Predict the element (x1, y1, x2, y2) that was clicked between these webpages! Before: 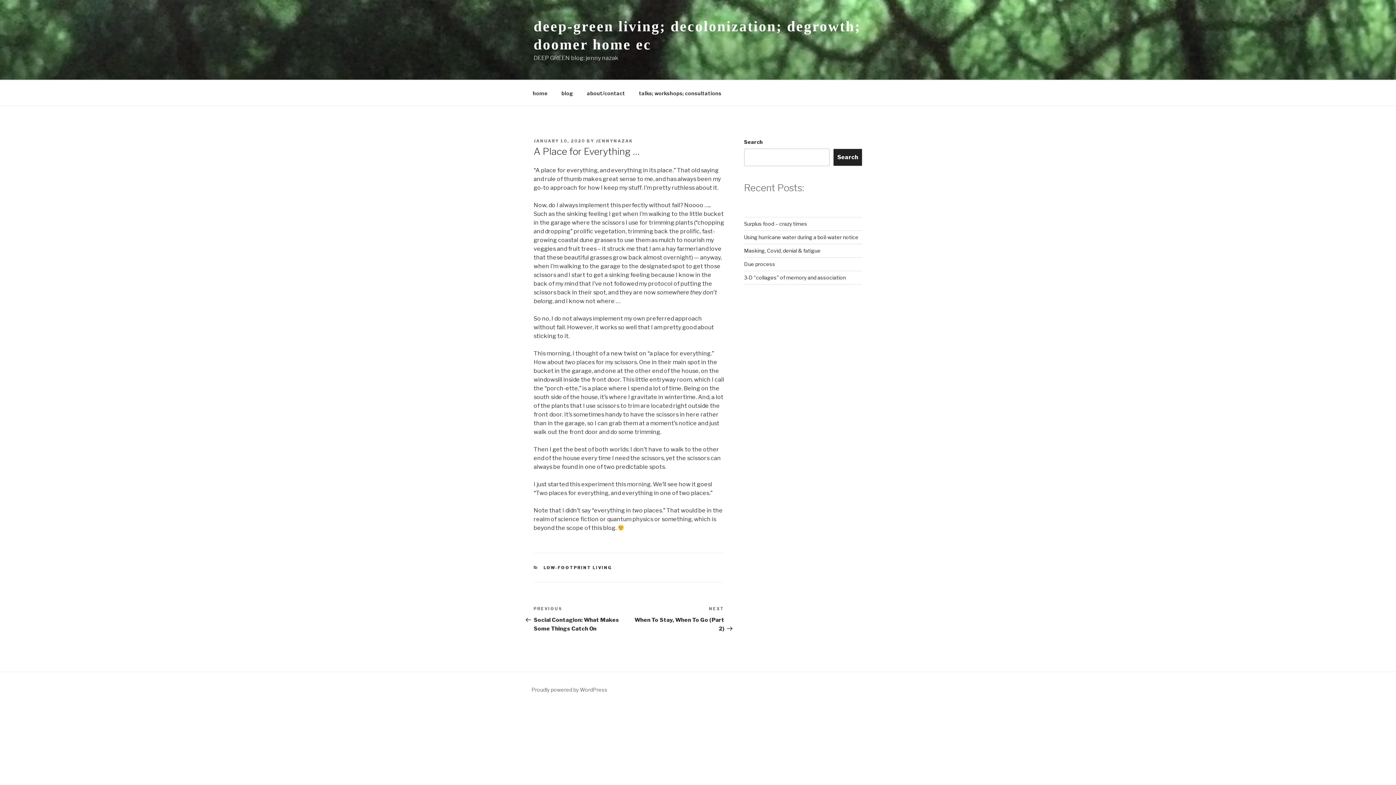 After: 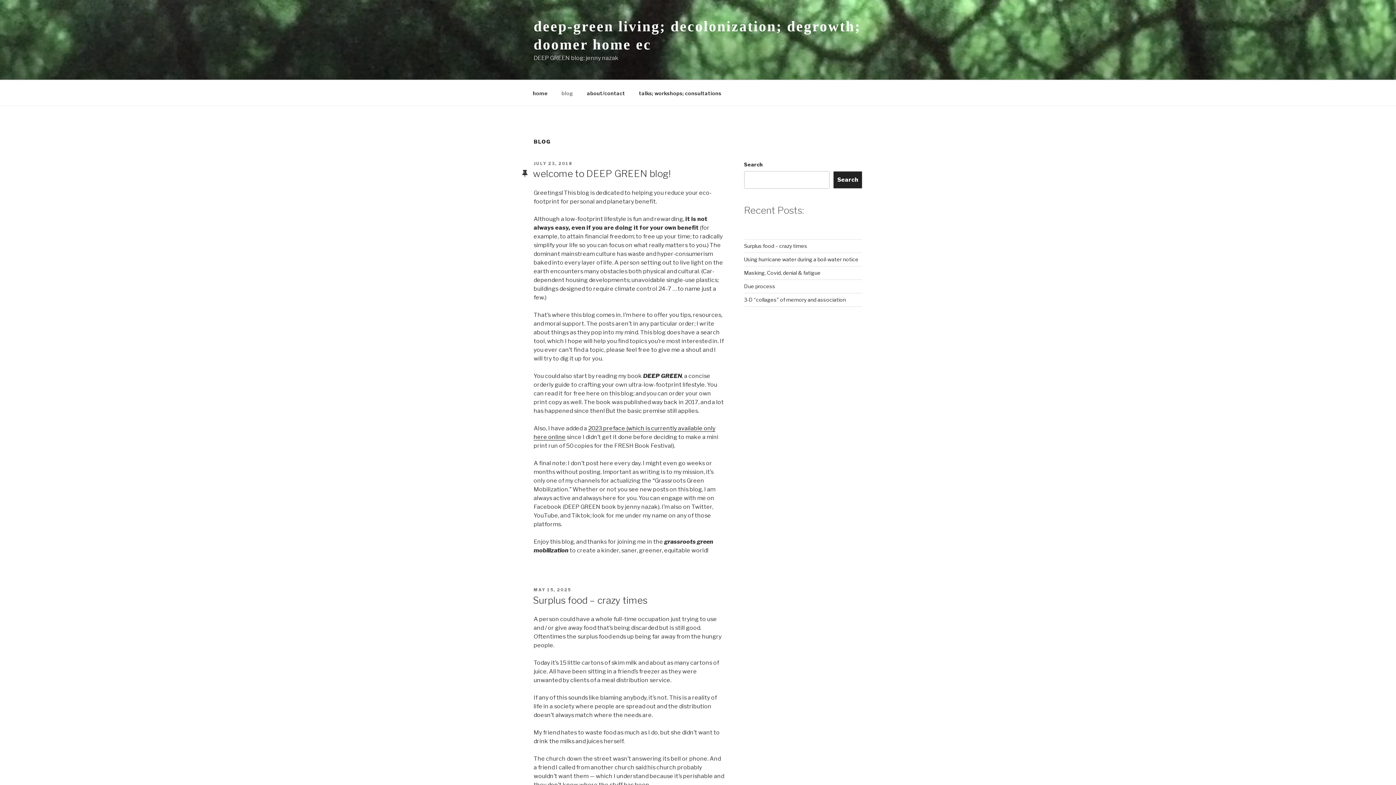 Action: bbox: (555, 84, 579, 102) label: blog